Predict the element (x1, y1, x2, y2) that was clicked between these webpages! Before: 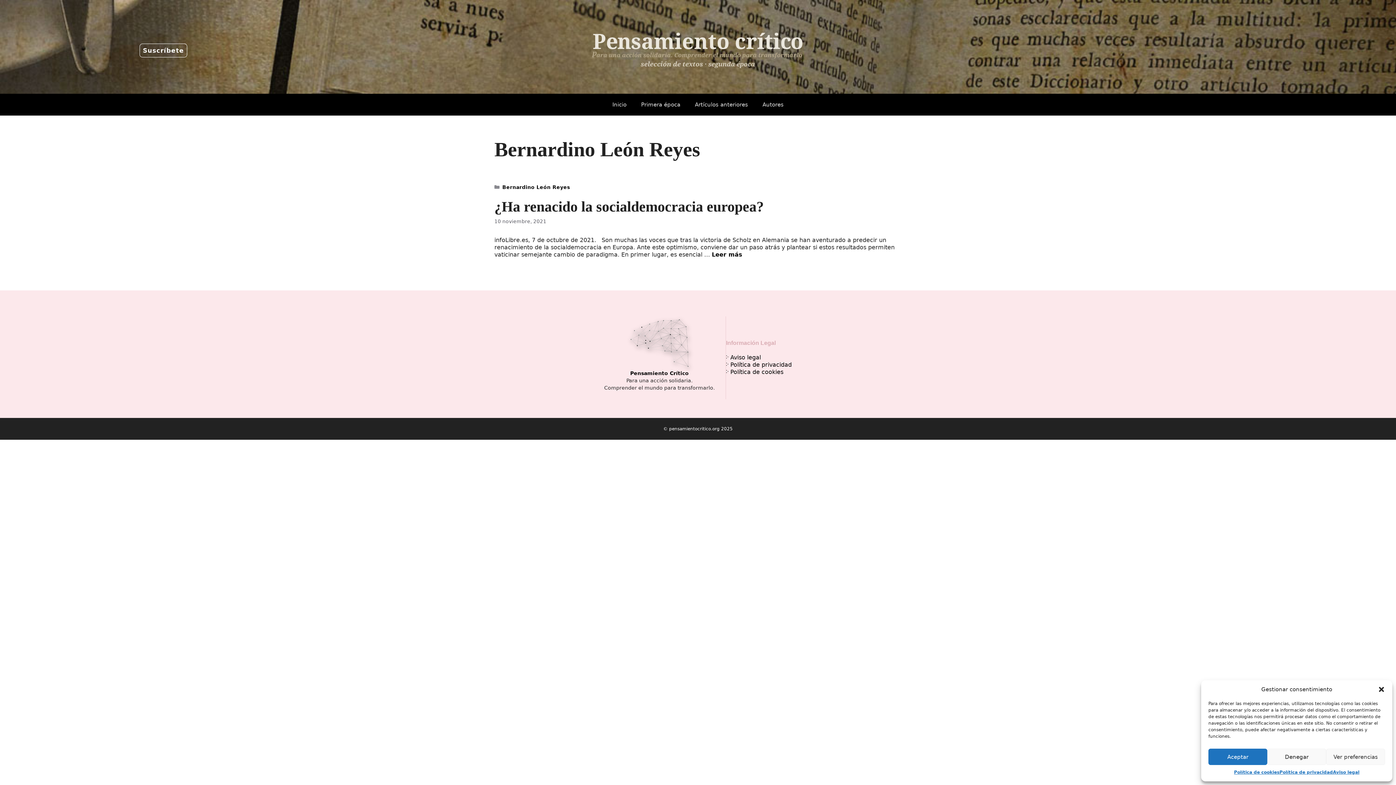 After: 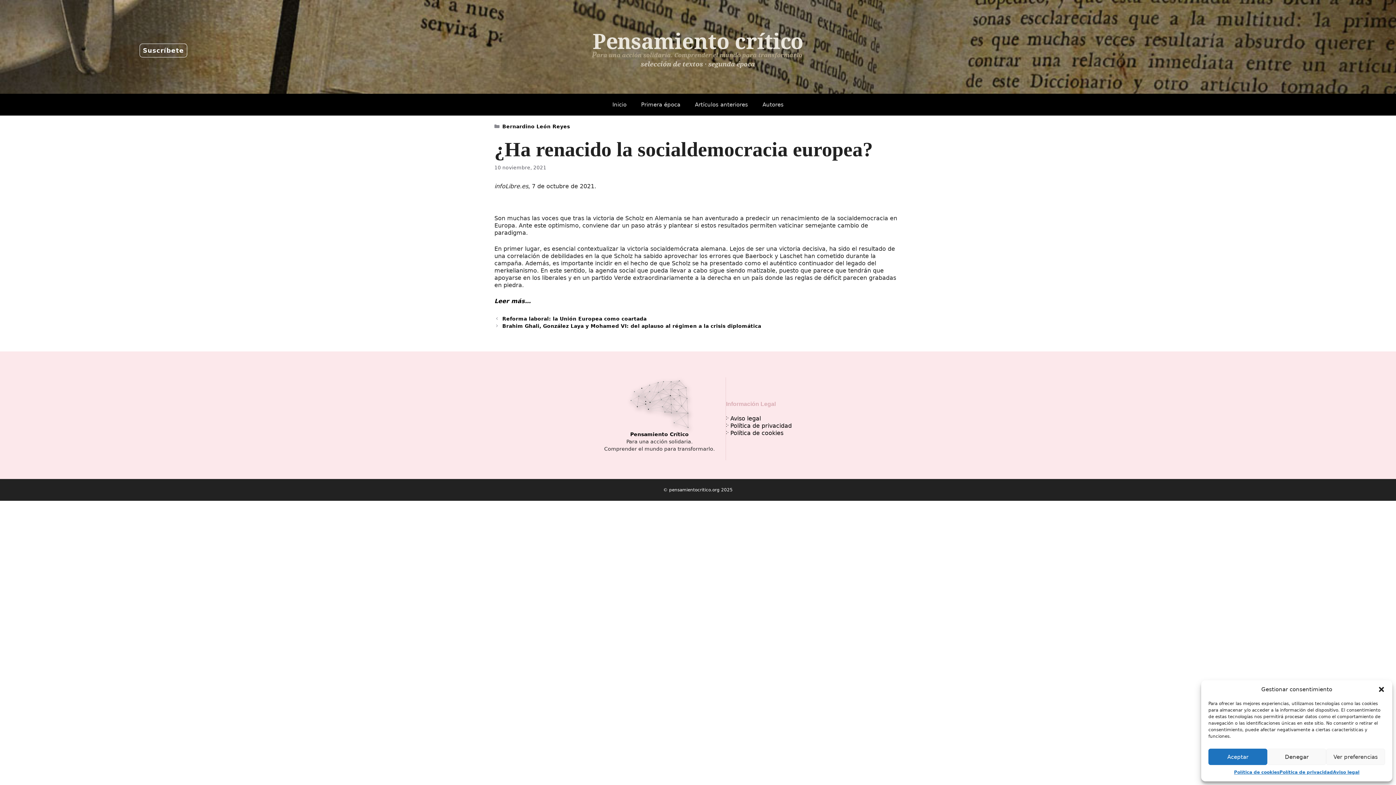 Action: label: Leer más sobre ¿Ha renacido la socialdemocracia europea? bbox: (712, 251, 742, 258)